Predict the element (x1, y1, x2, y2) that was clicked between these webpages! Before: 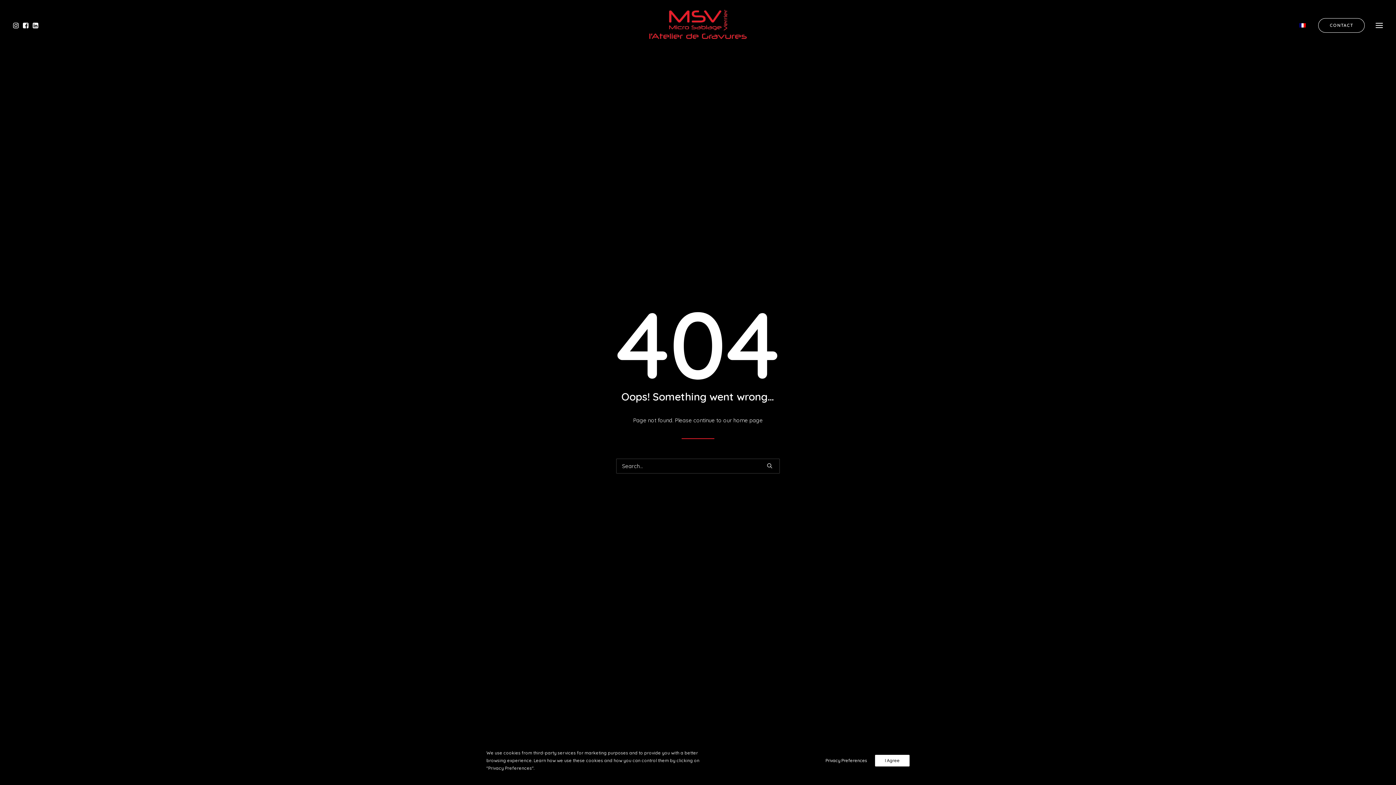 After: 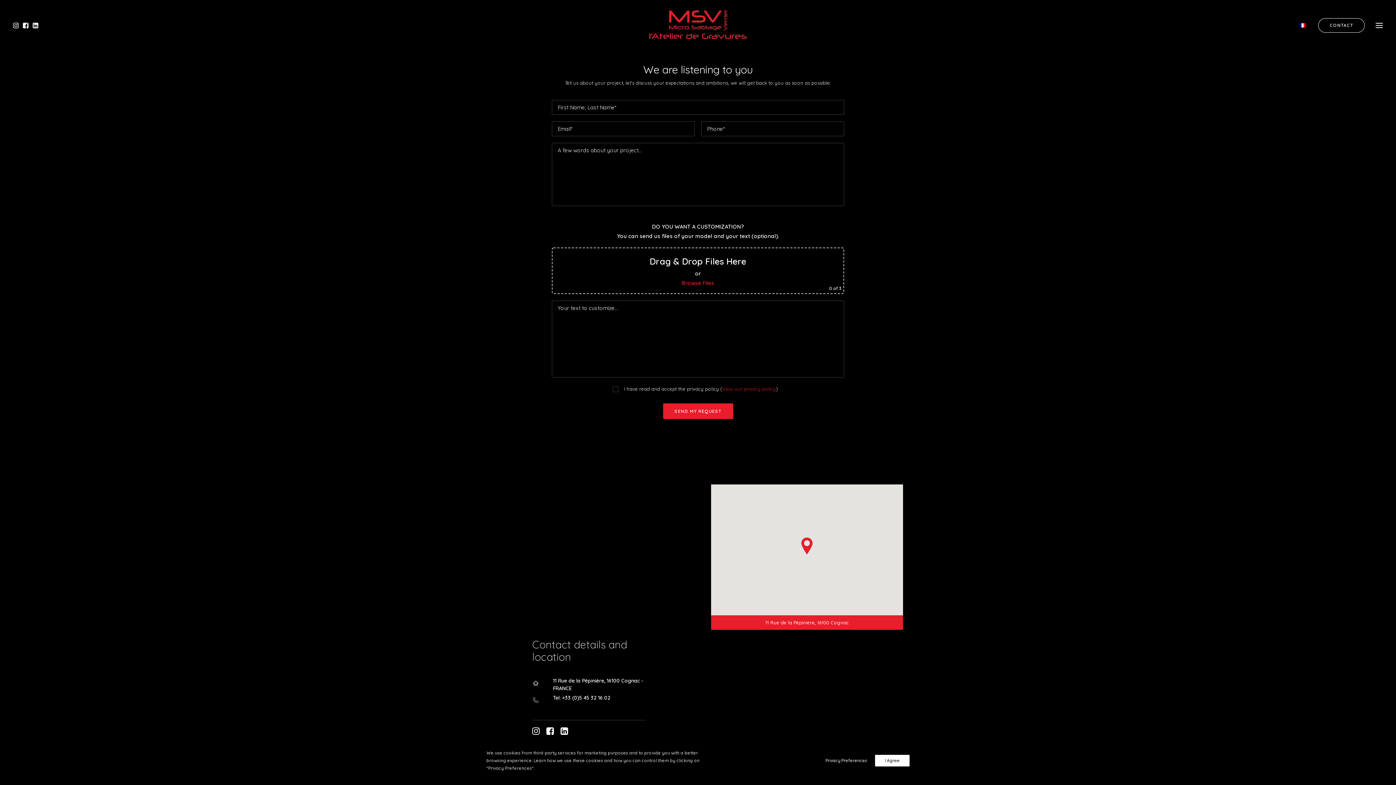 Action: bbox: (1313, 18, 1368, 32) label: CONTACT